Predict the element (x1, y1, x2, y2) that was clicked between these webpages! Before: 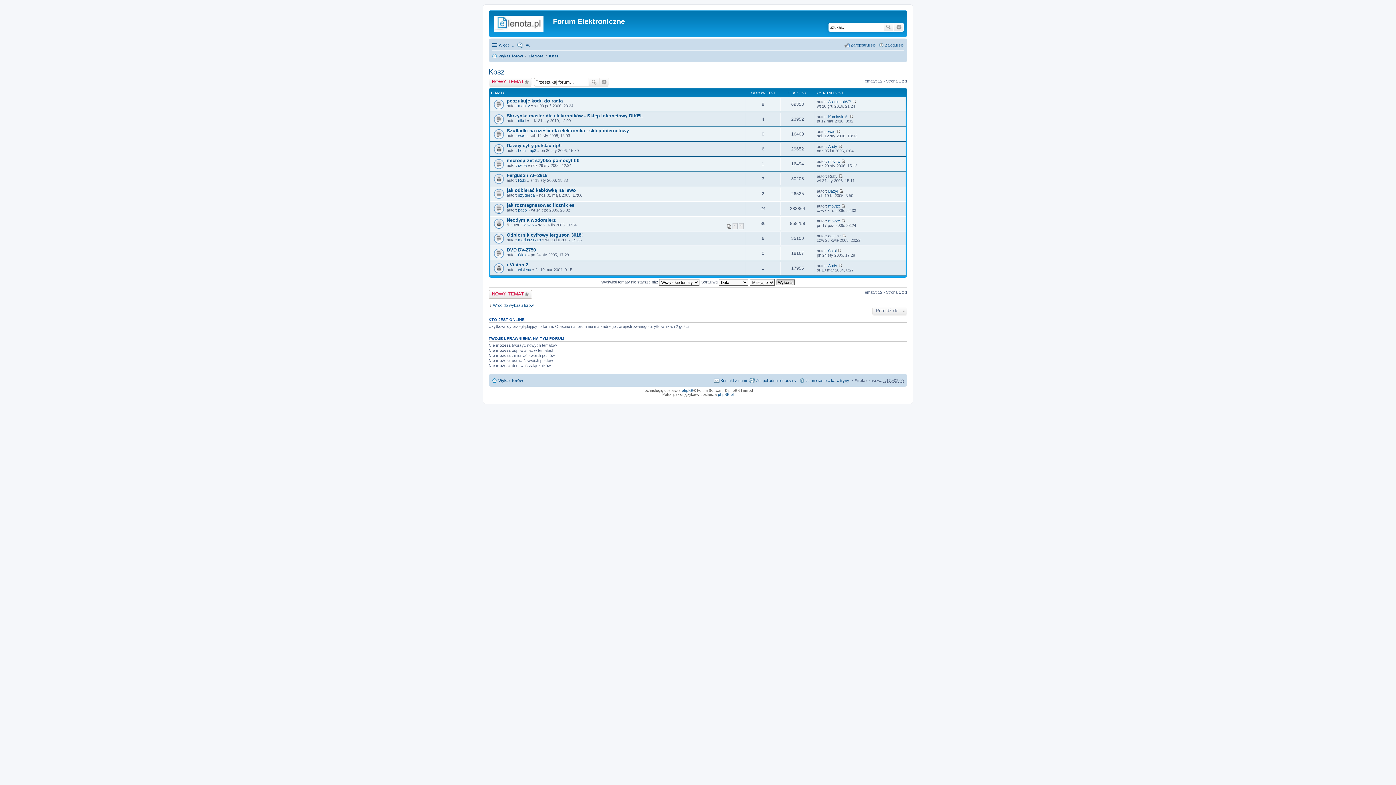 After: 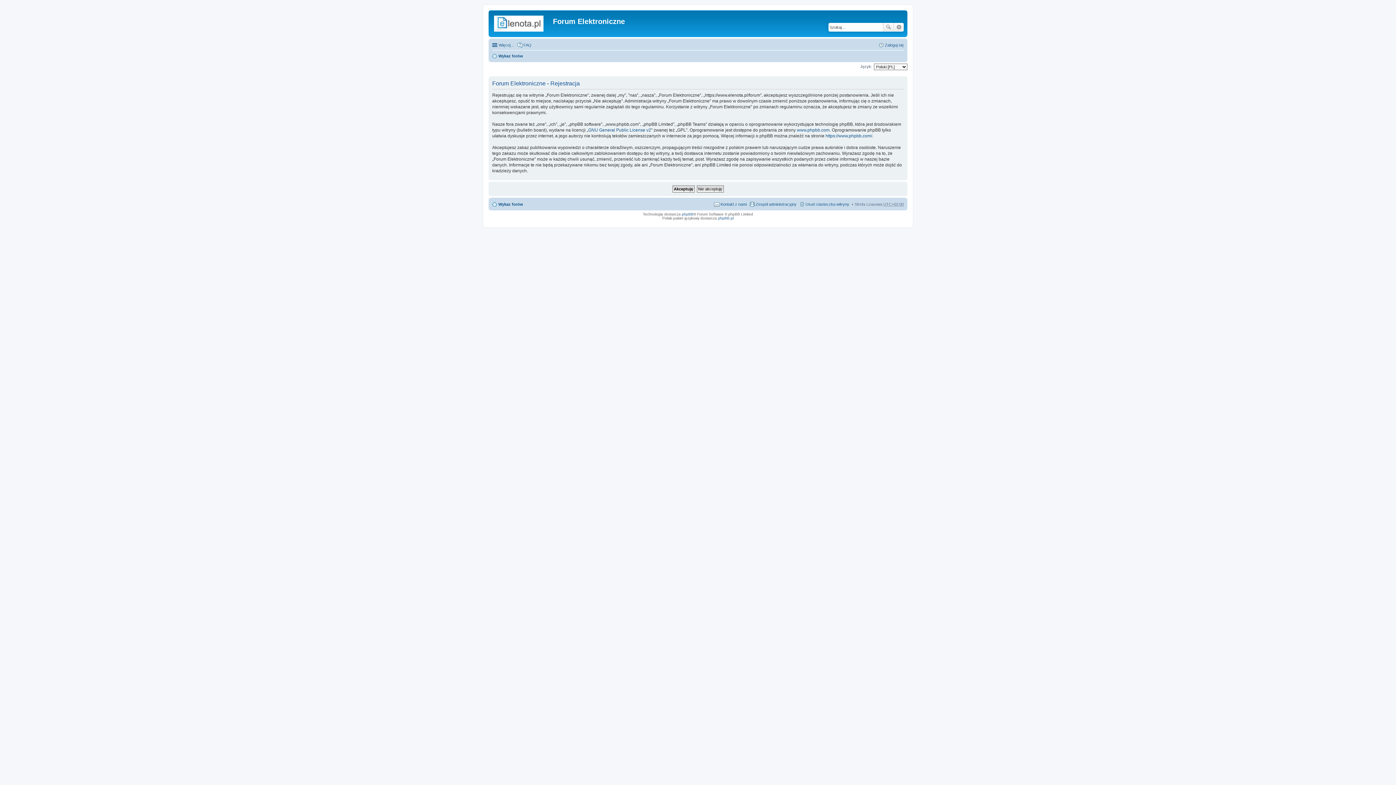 Action: label: Zarejestruj się bbox: (844, 40, 876, 49)